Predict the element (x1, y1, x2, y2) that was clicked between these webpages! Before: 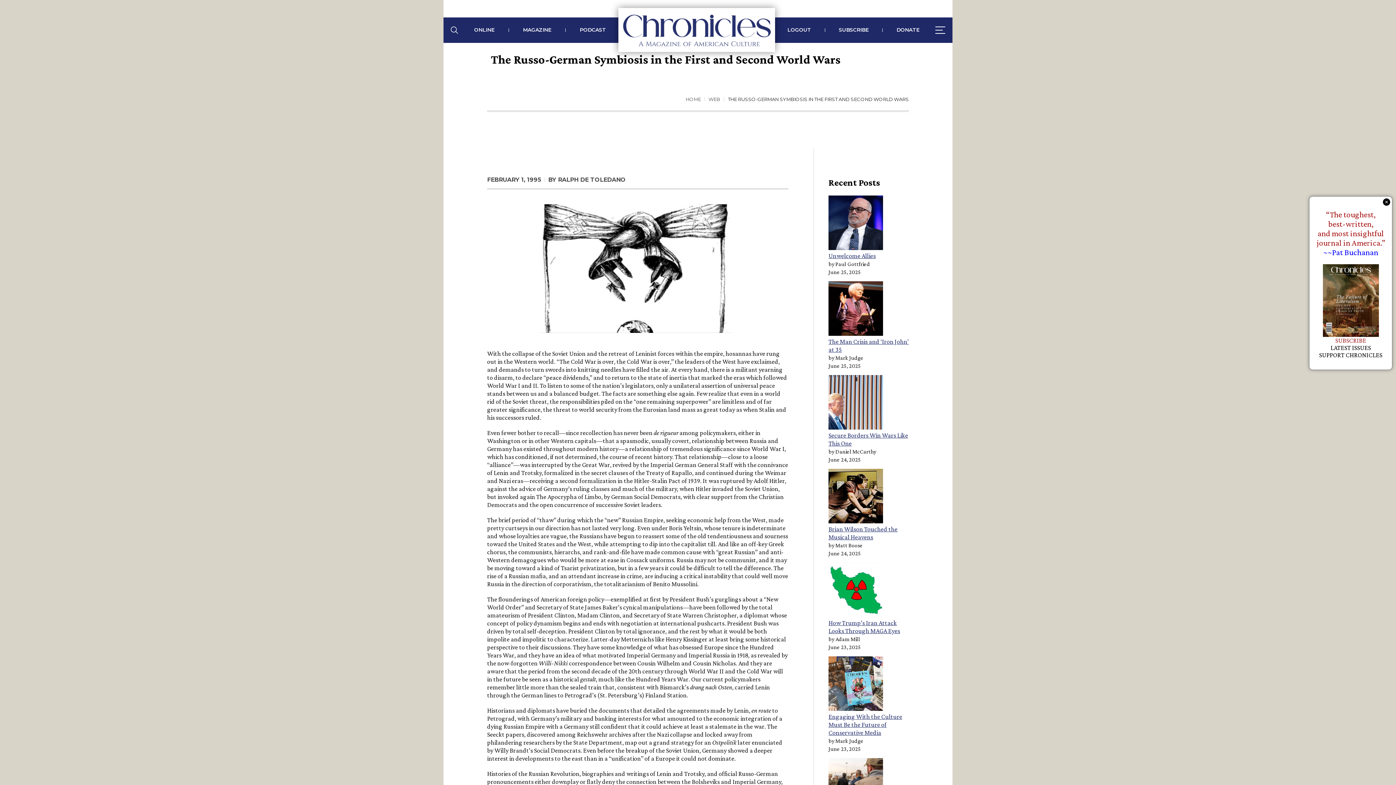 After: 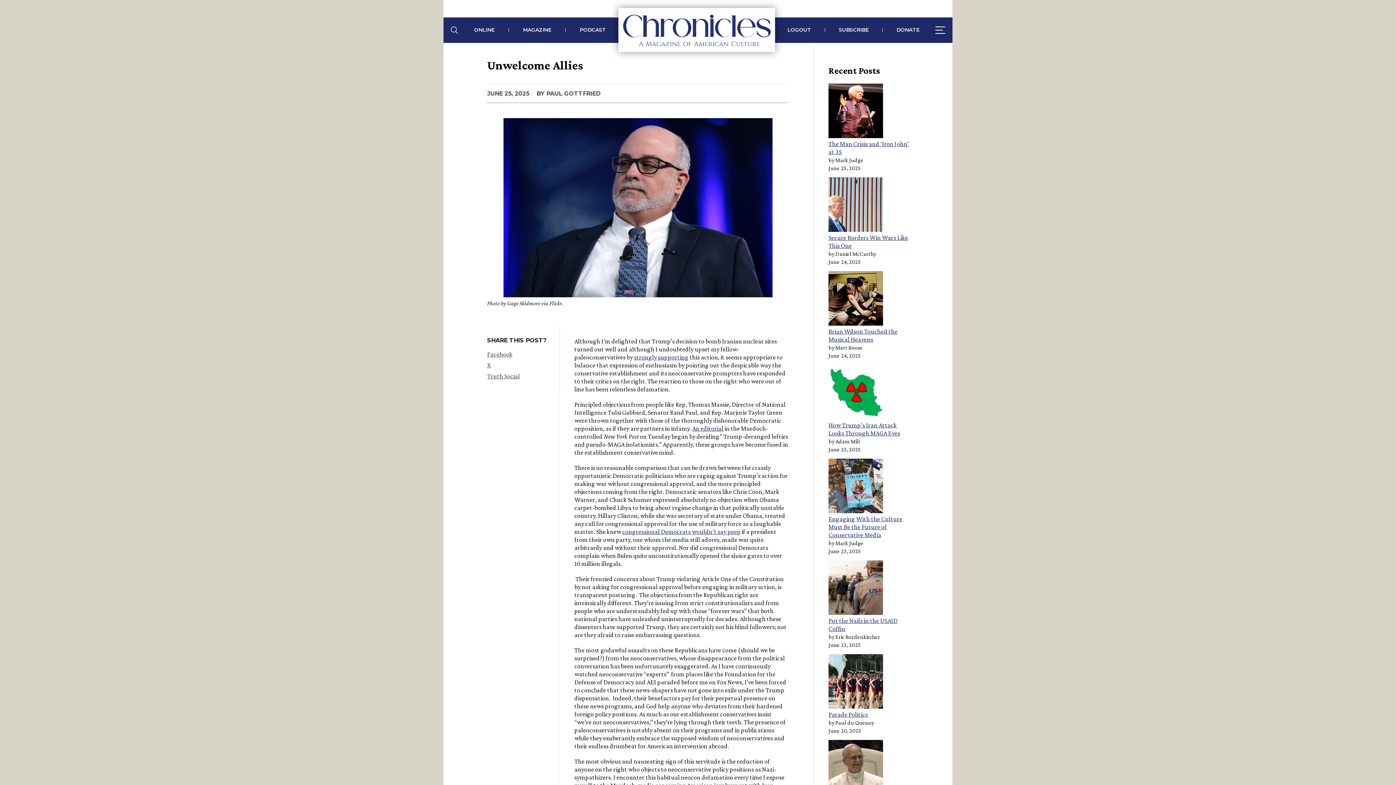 Action: label: Unwelcome Allies bbox: (828, 252, 876, 259)